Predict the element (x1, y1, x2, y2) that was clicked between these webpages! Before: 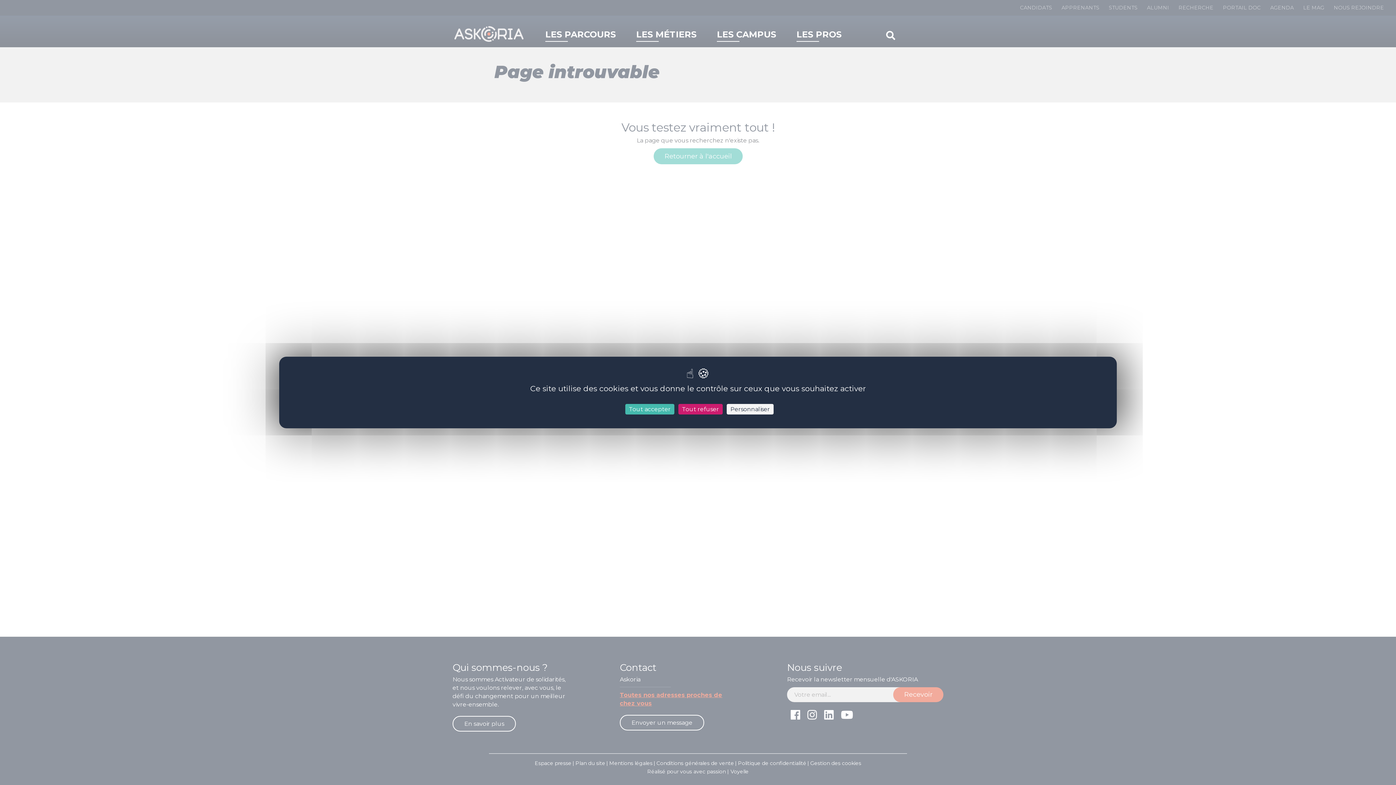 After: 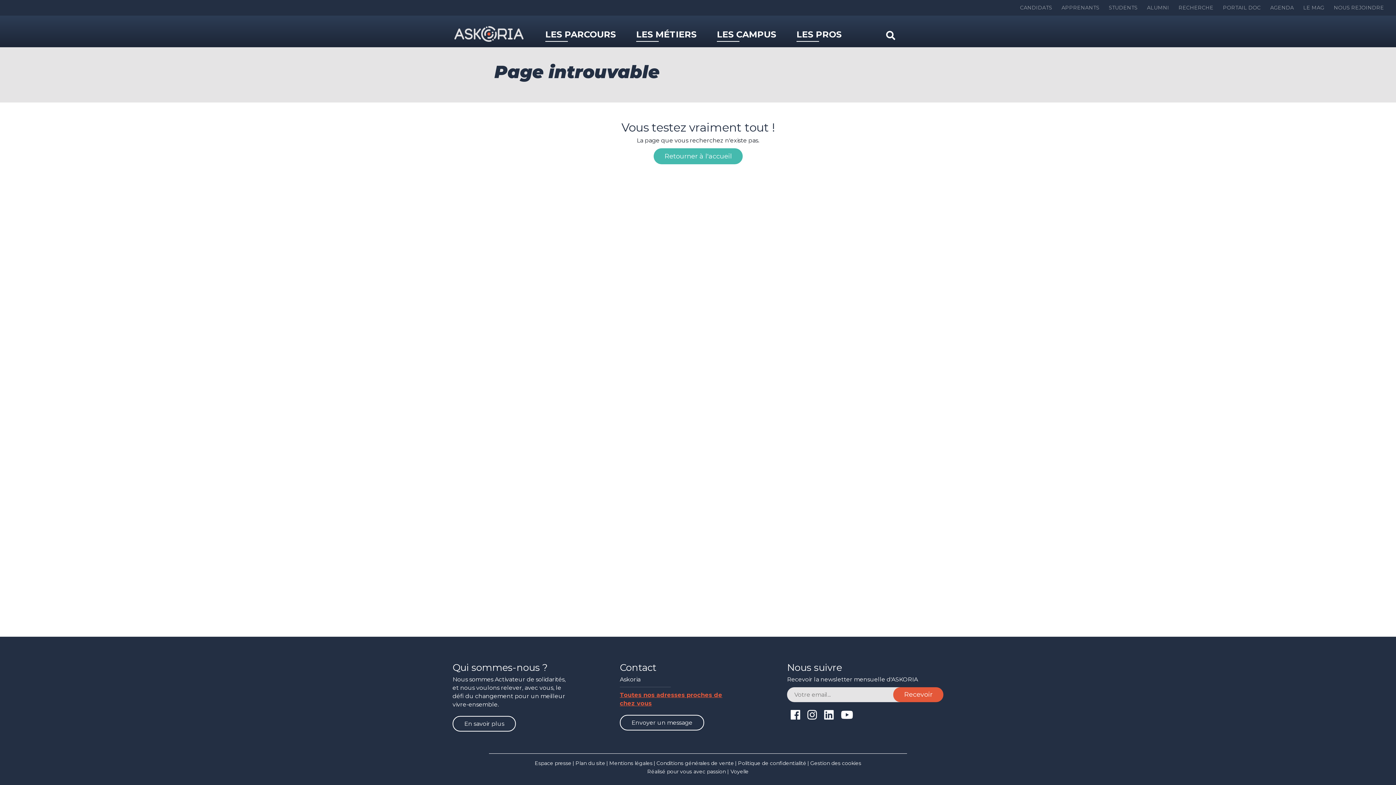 Action: label: Cookies : Tout accepter bbox: (625, 404, 674, 414)